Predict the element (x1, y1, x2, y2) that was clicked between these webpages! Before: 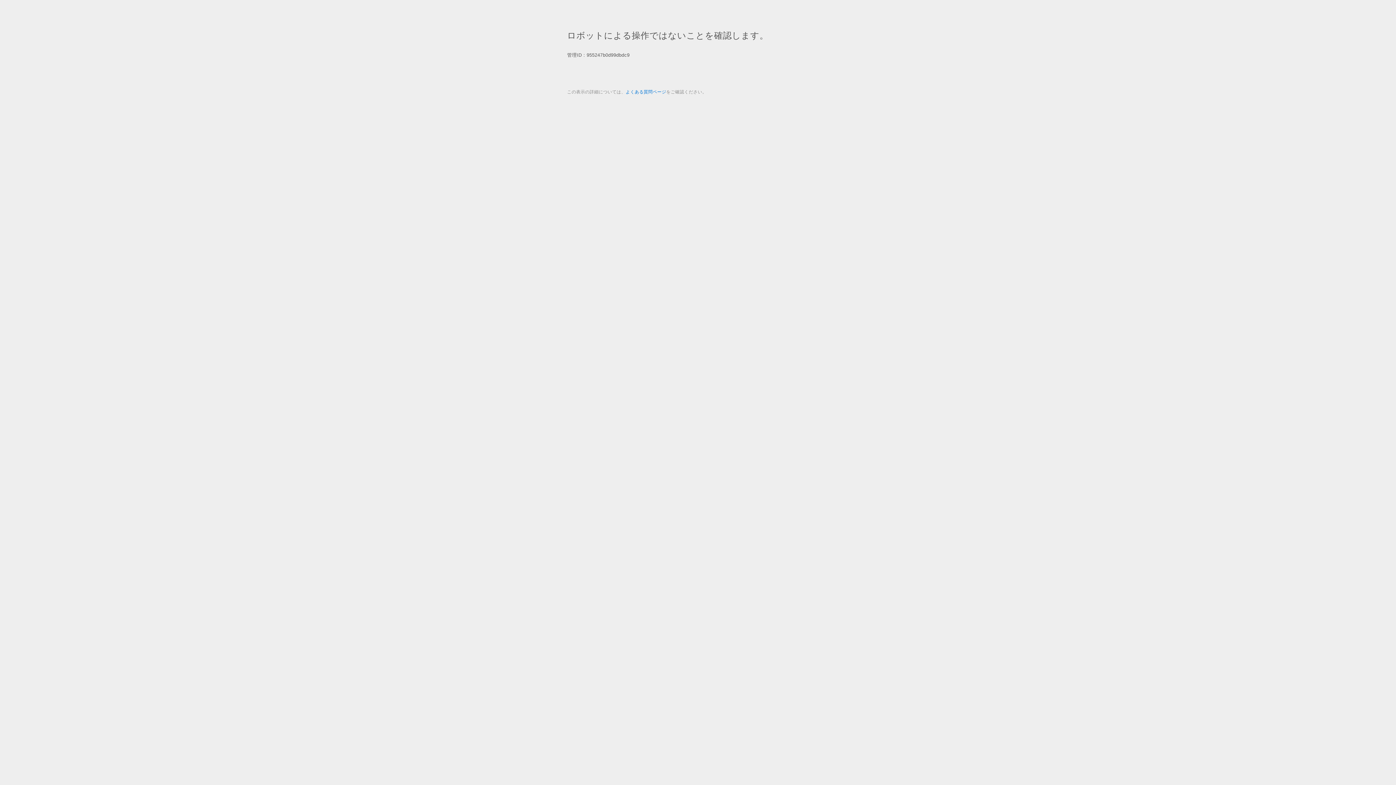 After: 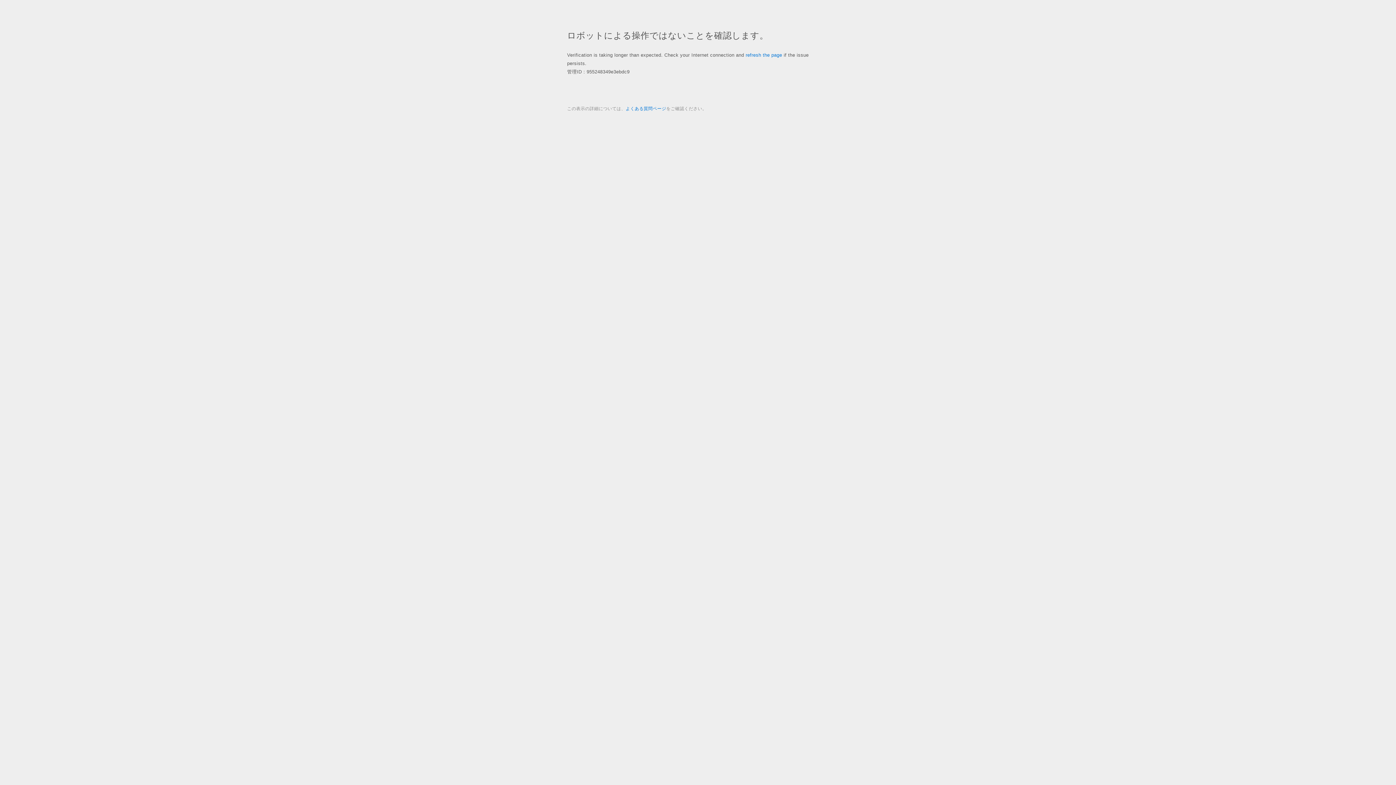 Action: bbox: (625, 89, 666, 94) label: よくある質問ページ